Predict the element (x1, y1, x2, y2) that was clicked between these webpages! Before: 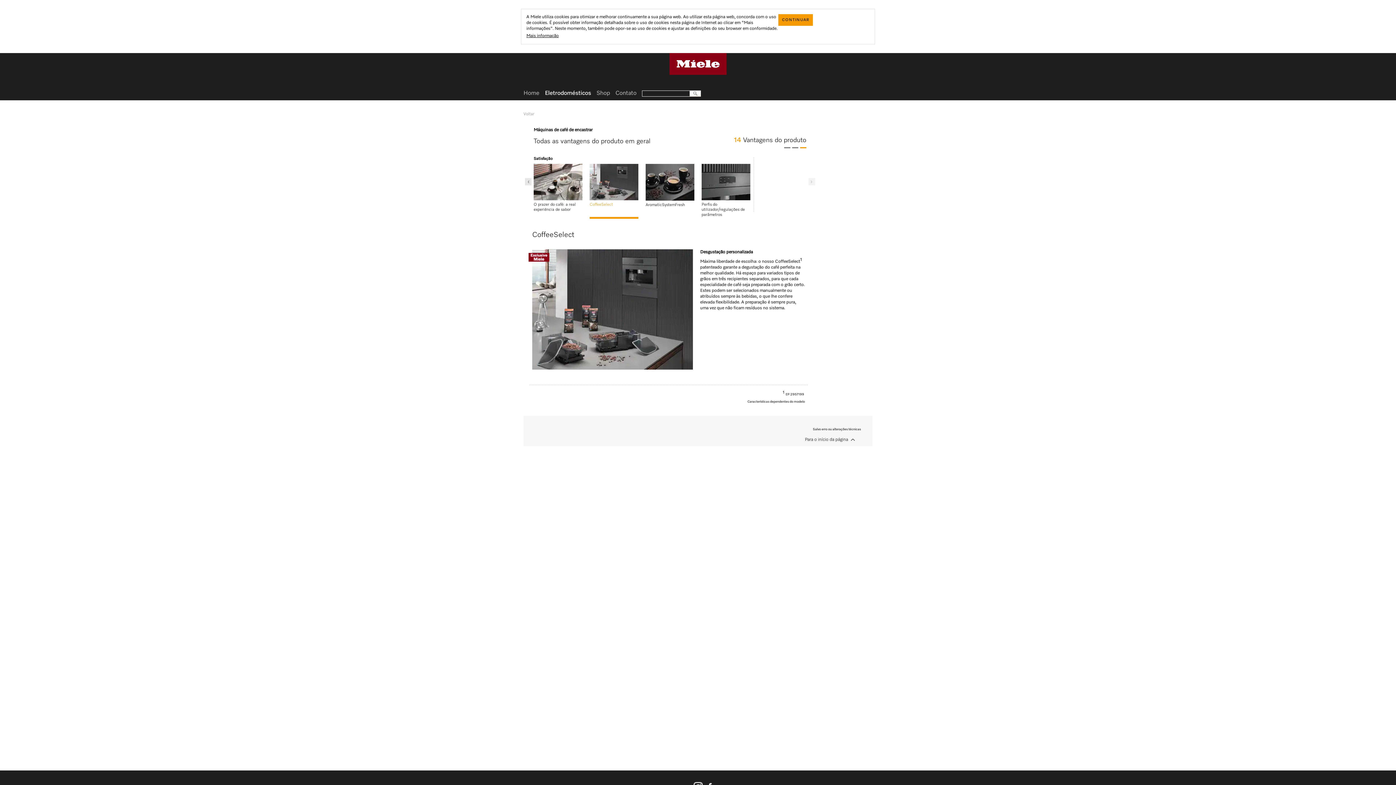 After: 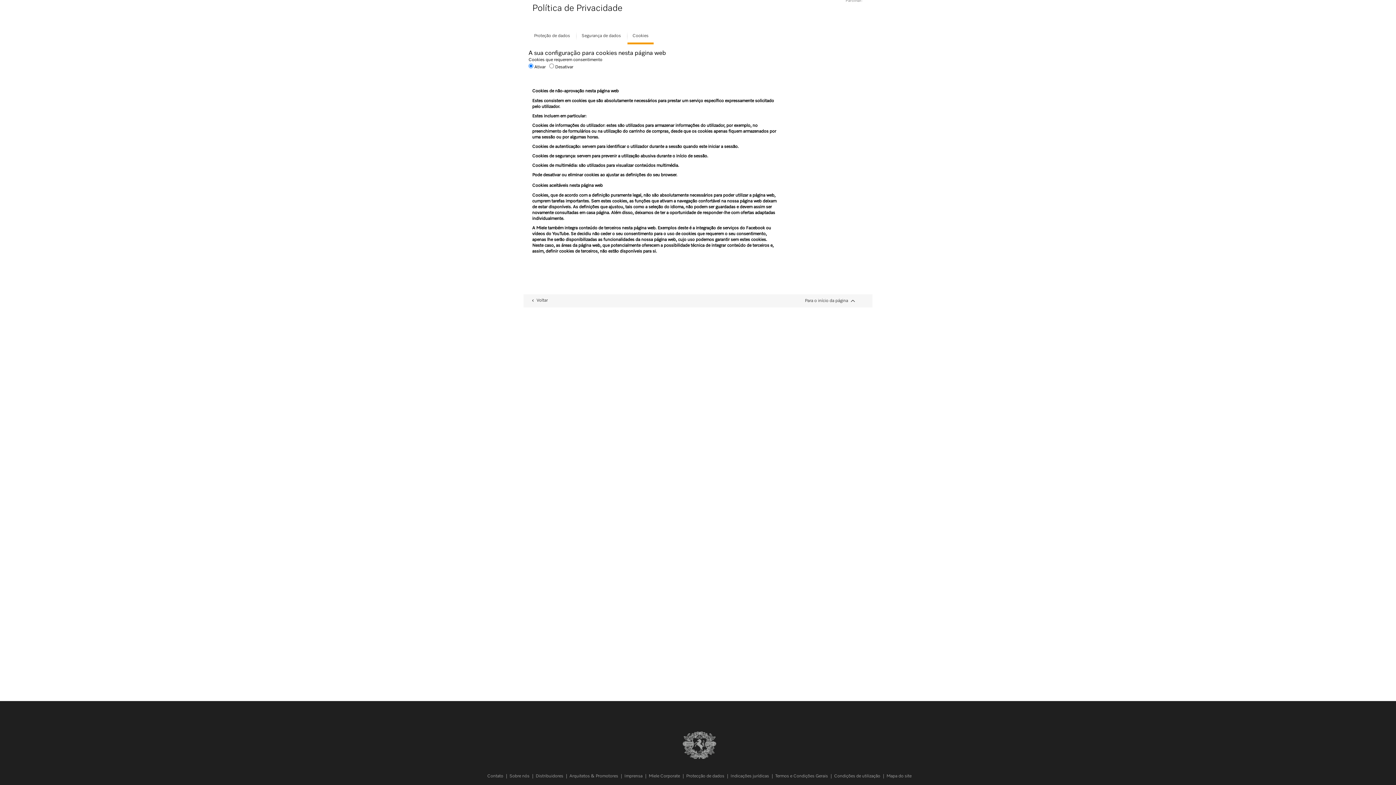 Action: bbox: (526, 33, 558, 38) label: Mais informação